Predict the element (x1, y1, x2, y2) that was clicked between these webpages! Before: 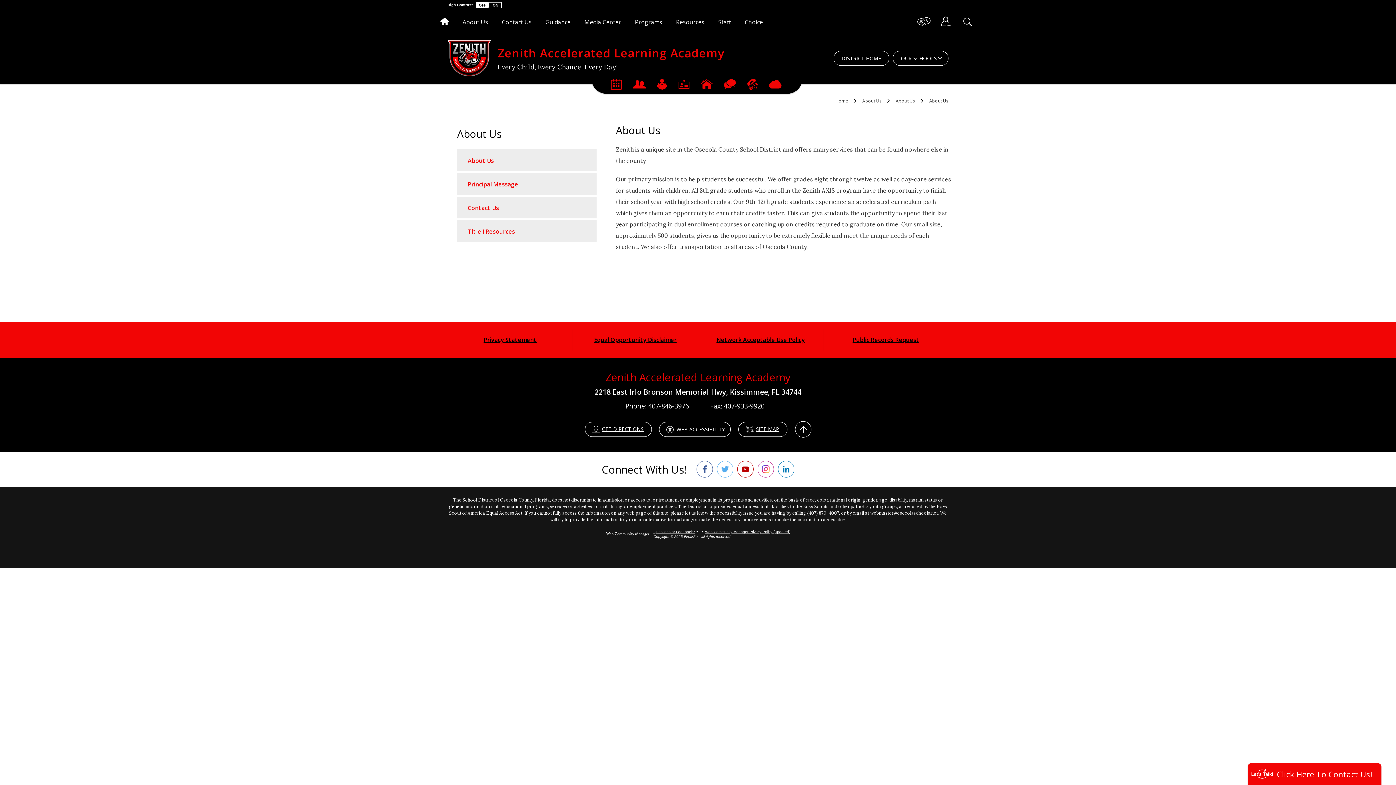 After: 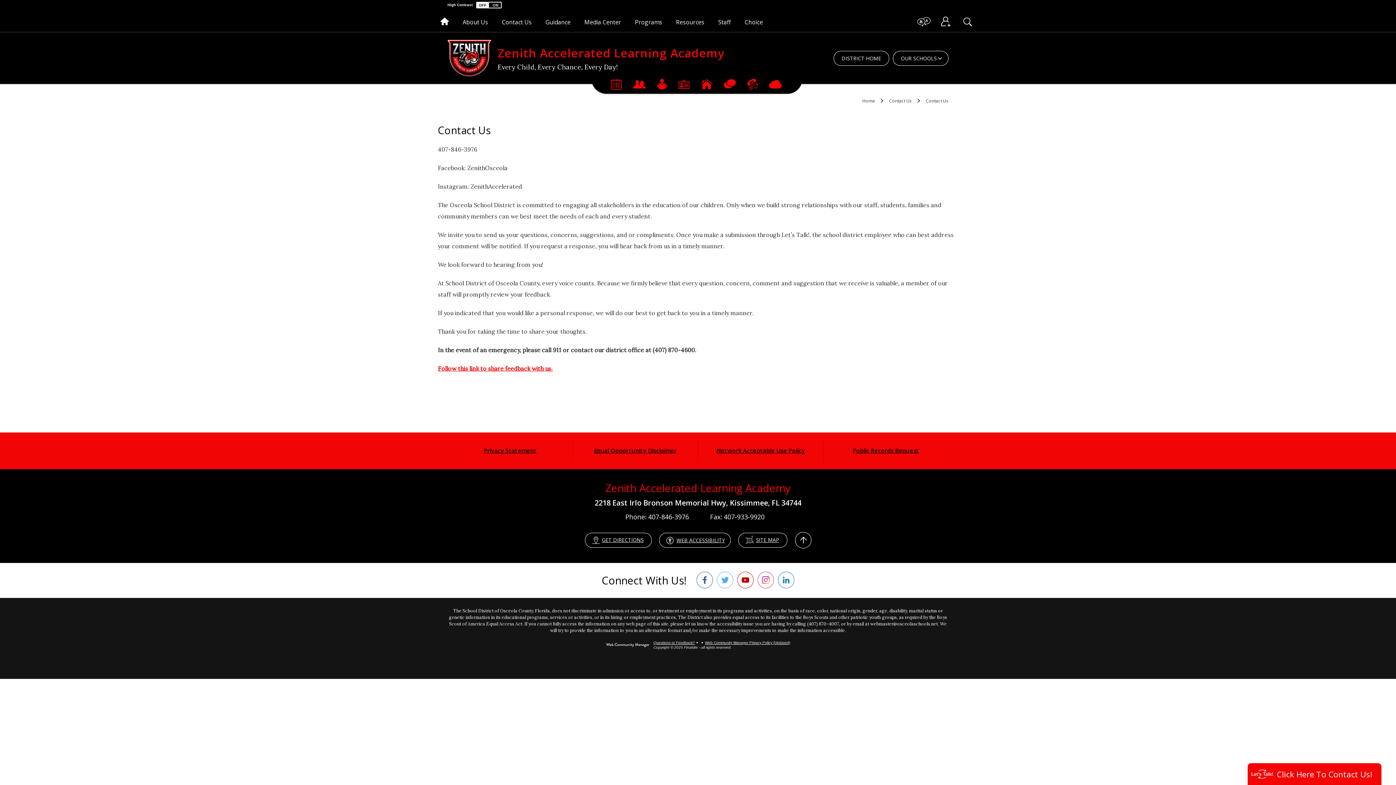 Action: bbox: (495, 10, 539, 32) label: Contact Us